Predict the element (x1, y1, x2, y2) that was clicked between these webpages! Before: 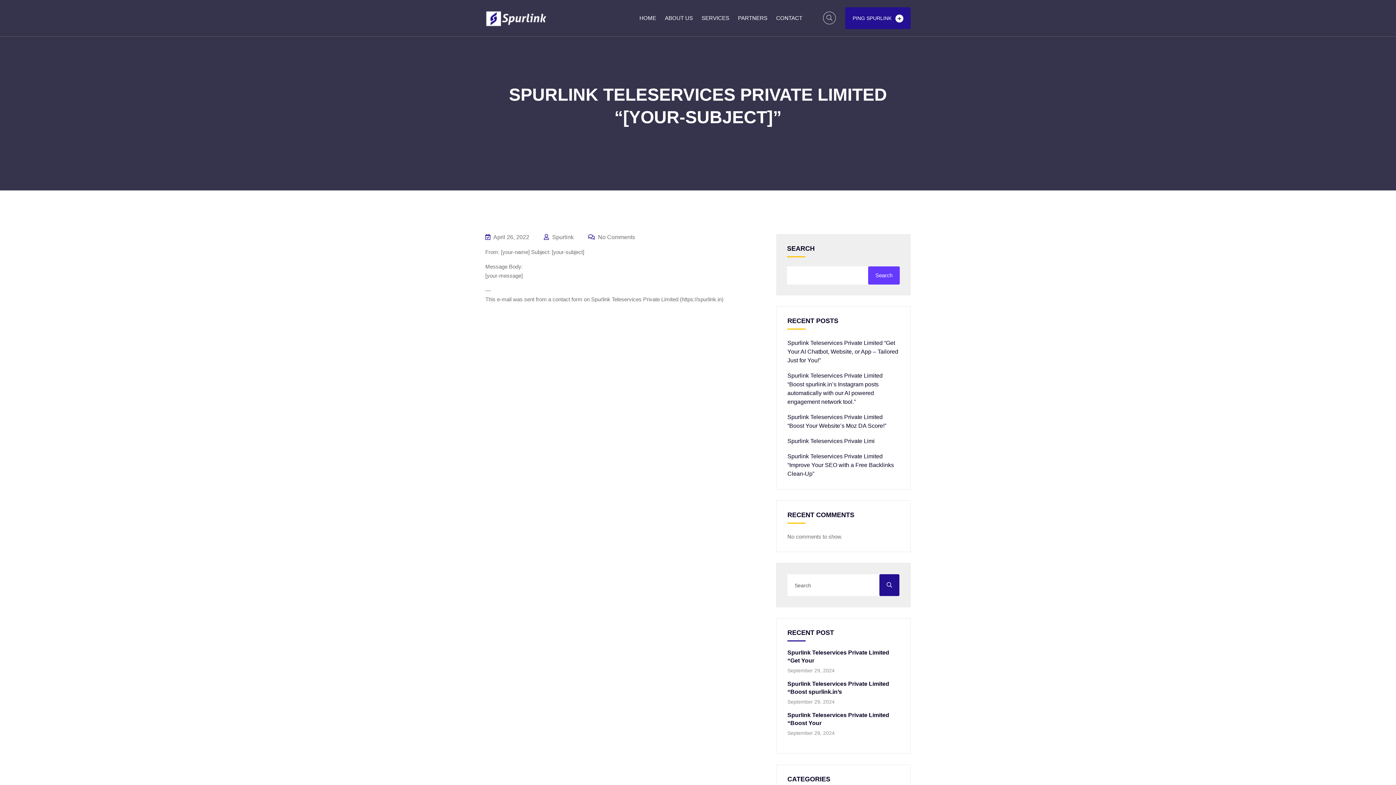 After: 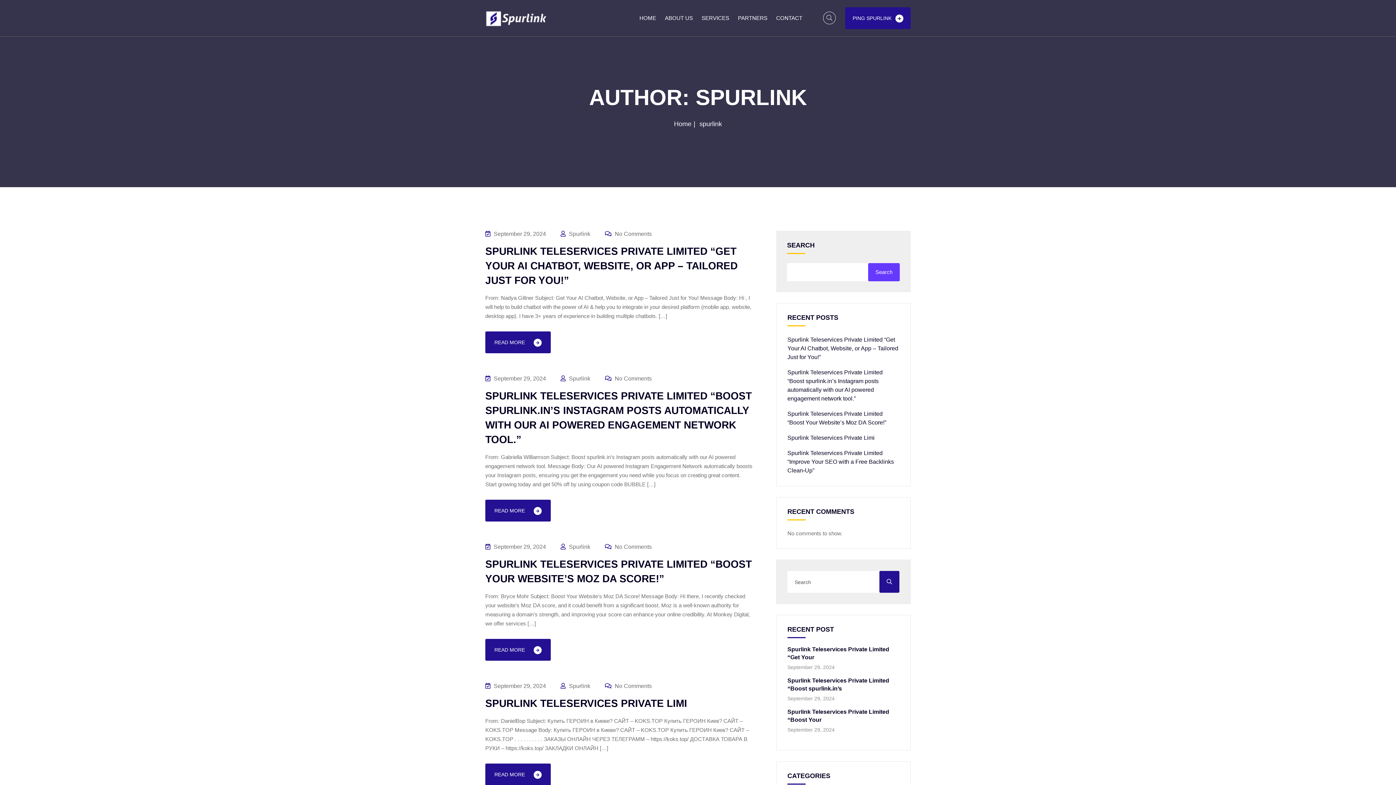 Action: bbox: (544, 234, 573, 240) label:  Spurlink